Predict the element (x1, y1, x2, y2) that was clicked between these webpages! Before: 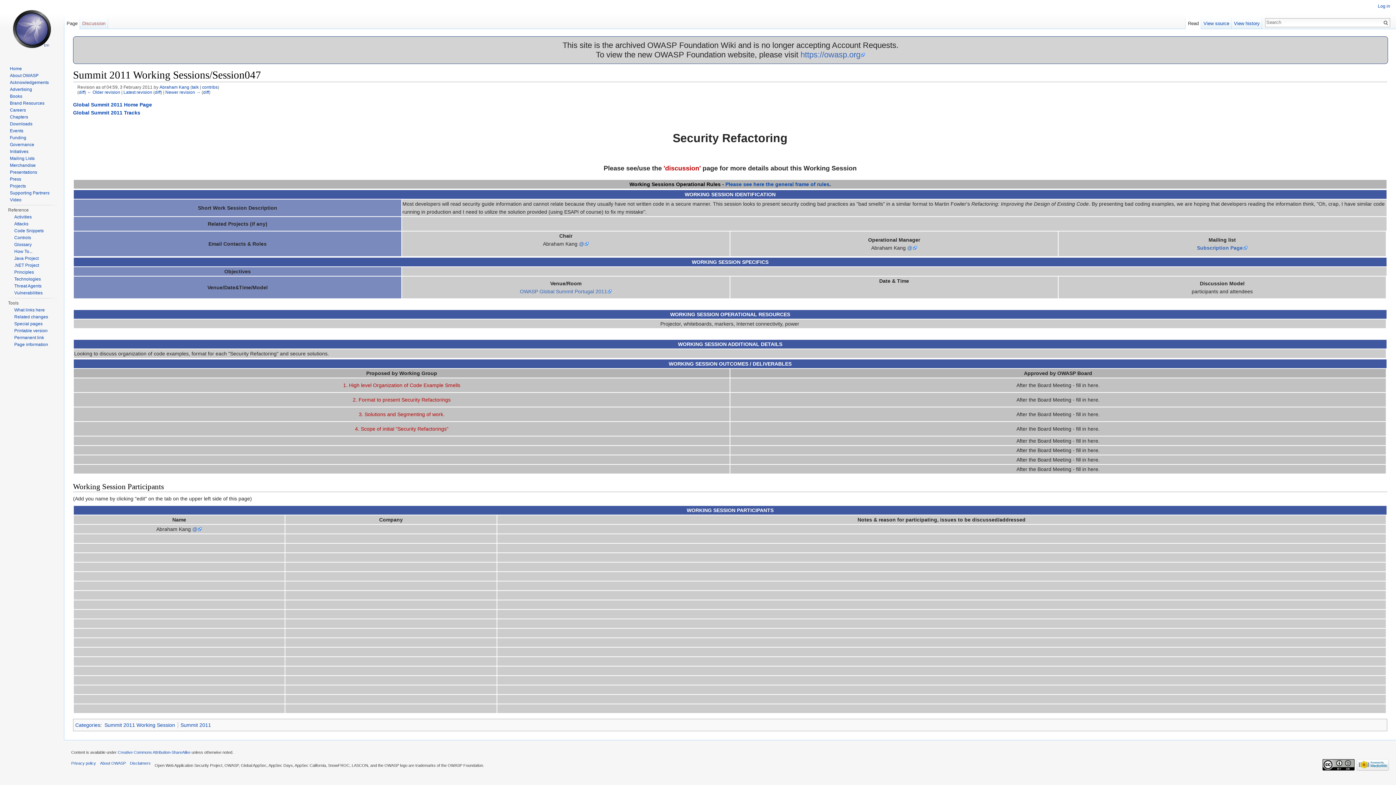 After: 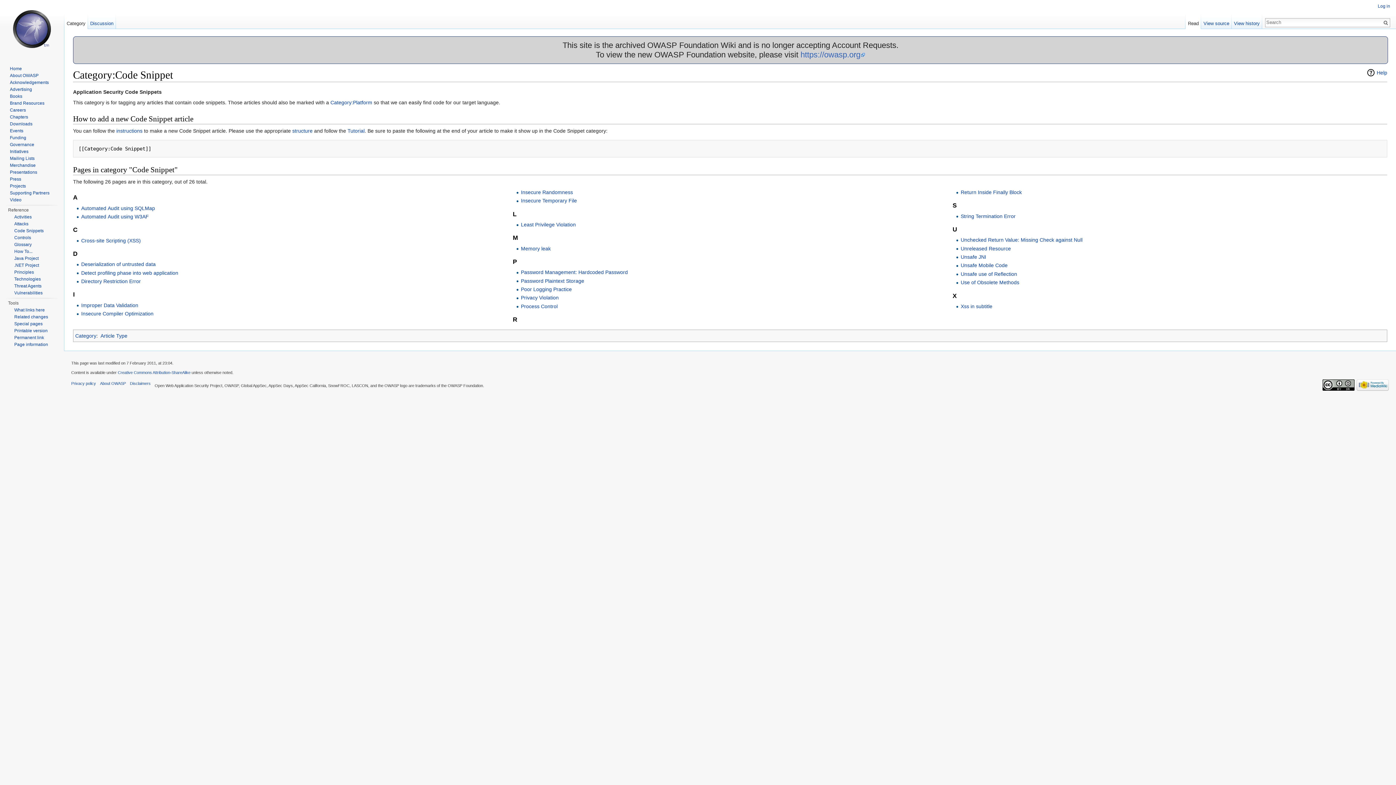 Action: label: Code Snippets bbox: (14, 228, 43, 233)